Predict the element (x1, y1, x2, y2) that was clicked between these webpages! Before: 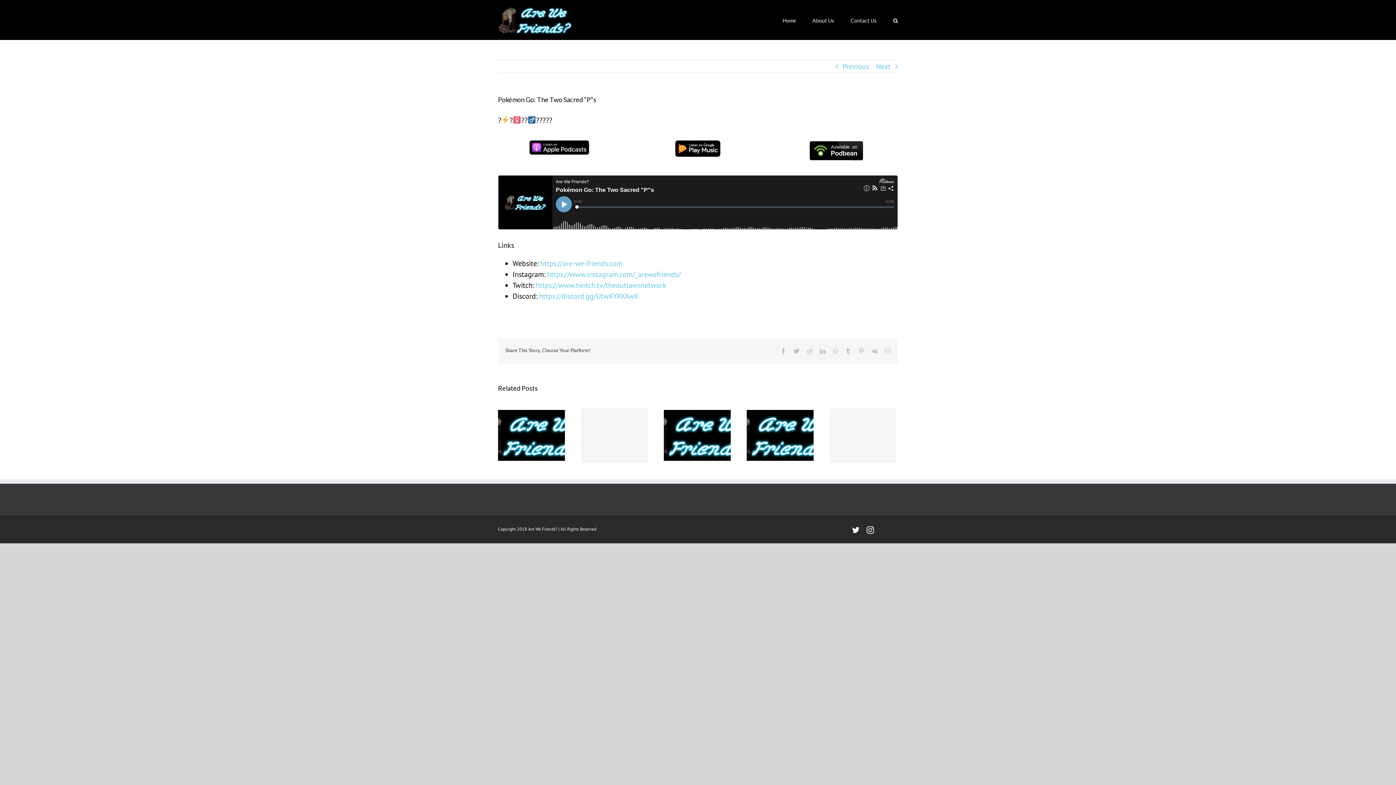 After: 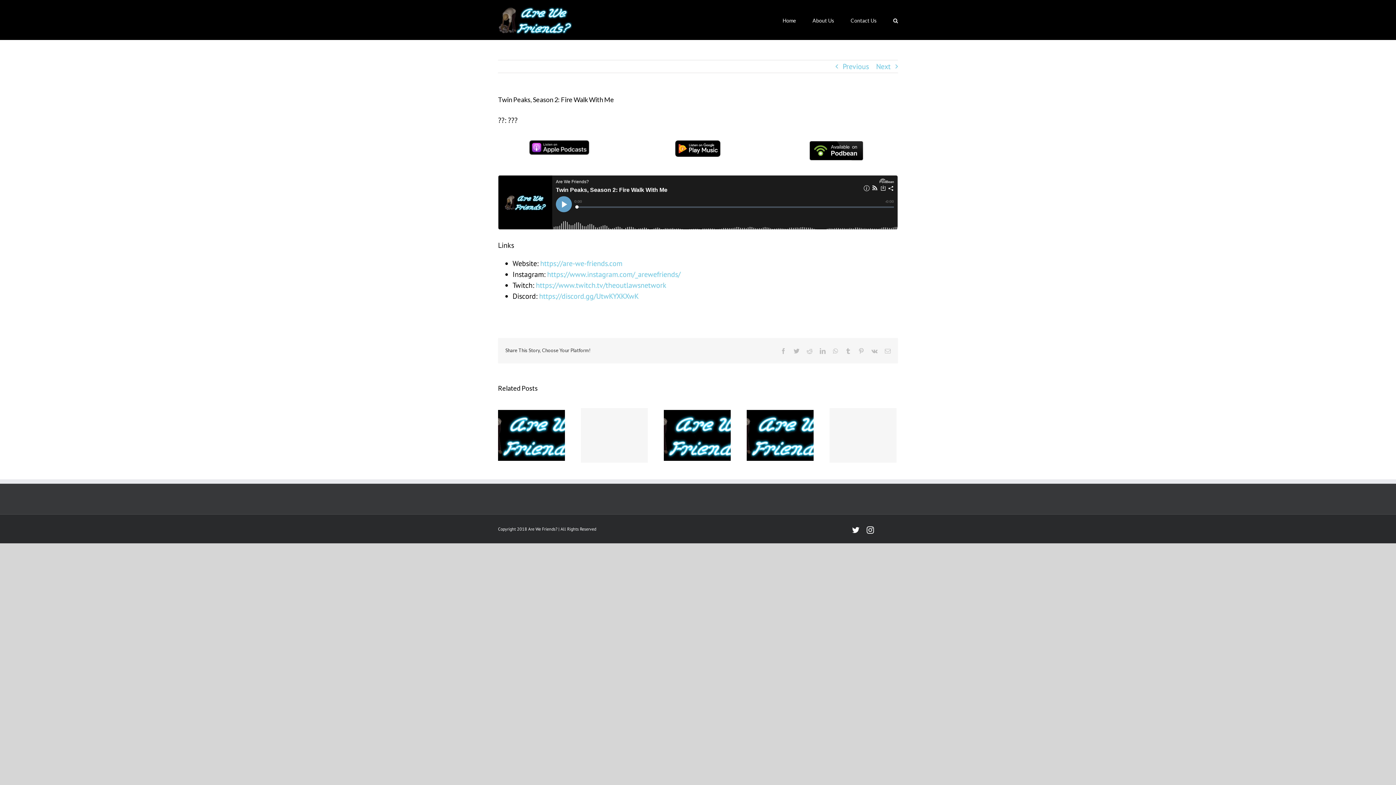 Action: label: Next bbox: (876, 60, 890, 72)